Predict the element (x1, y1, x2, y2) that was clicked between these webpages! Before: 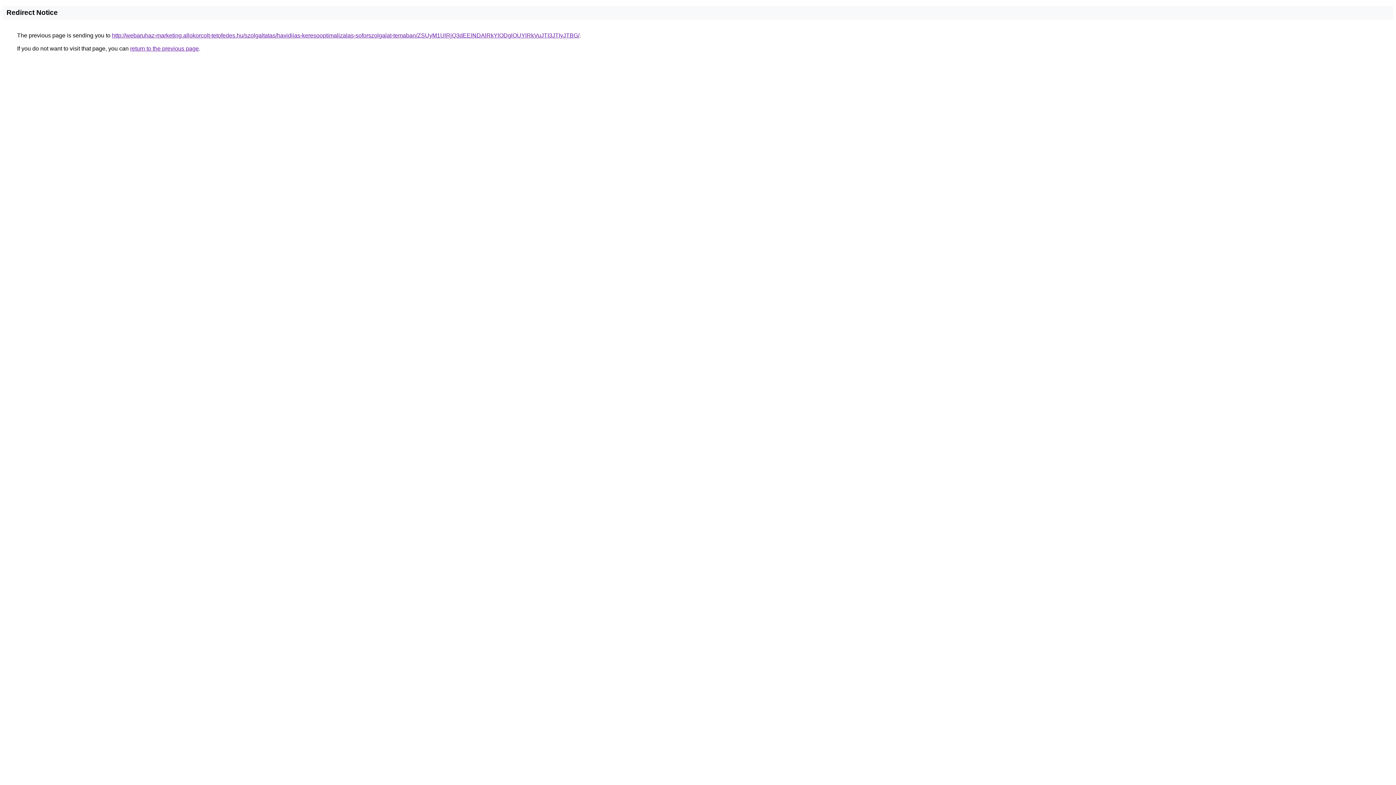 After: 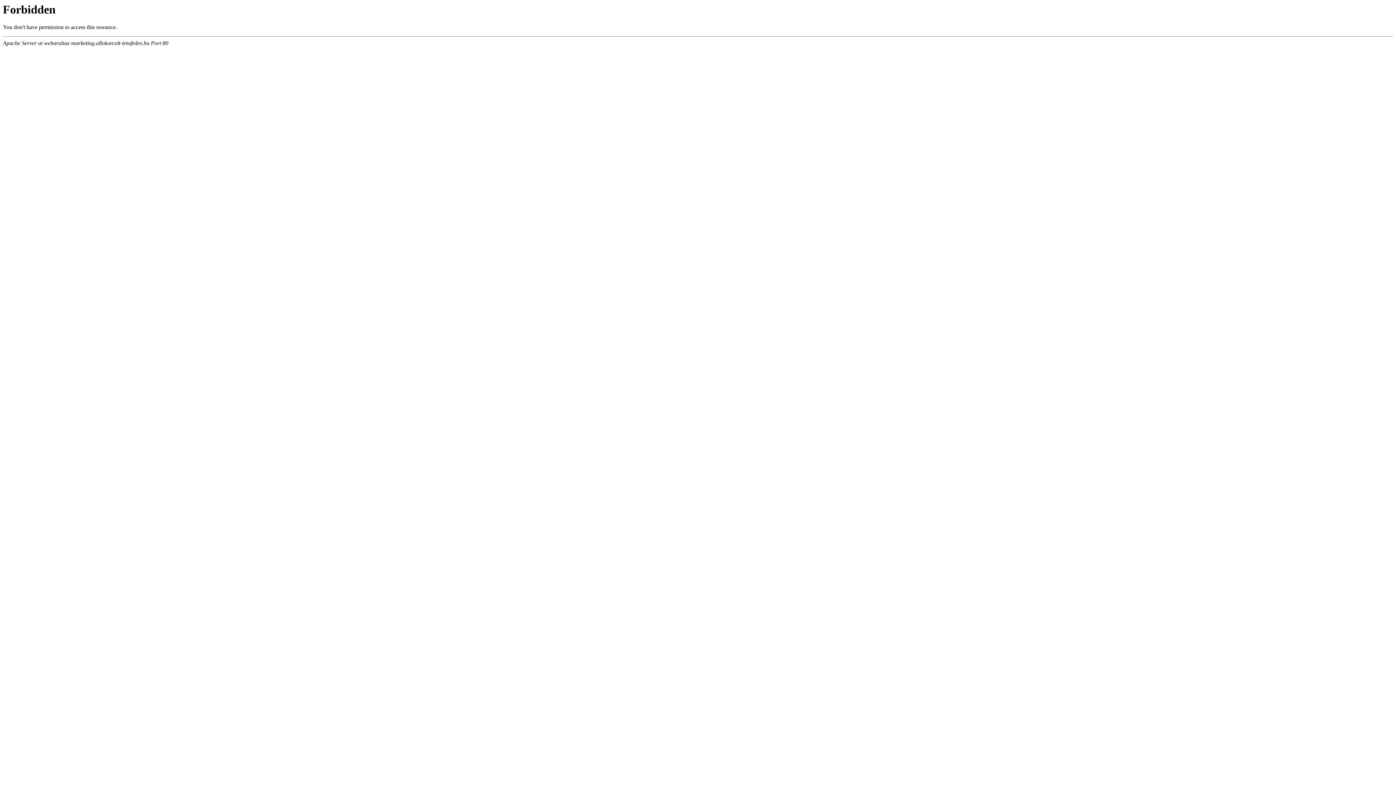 Action: bbox: (112, 32, 579, 38) label: http://webaruhaz-marketing.allokorcolt-tetofedes.hu/szolgaltatas/havidijas-keresooptimalizalas-soforszolgalat-temaban/ZSUyM1UlRjQ3dEElNDAlRkYlODglOUYlRkVuJTI3JTIyJTBG/